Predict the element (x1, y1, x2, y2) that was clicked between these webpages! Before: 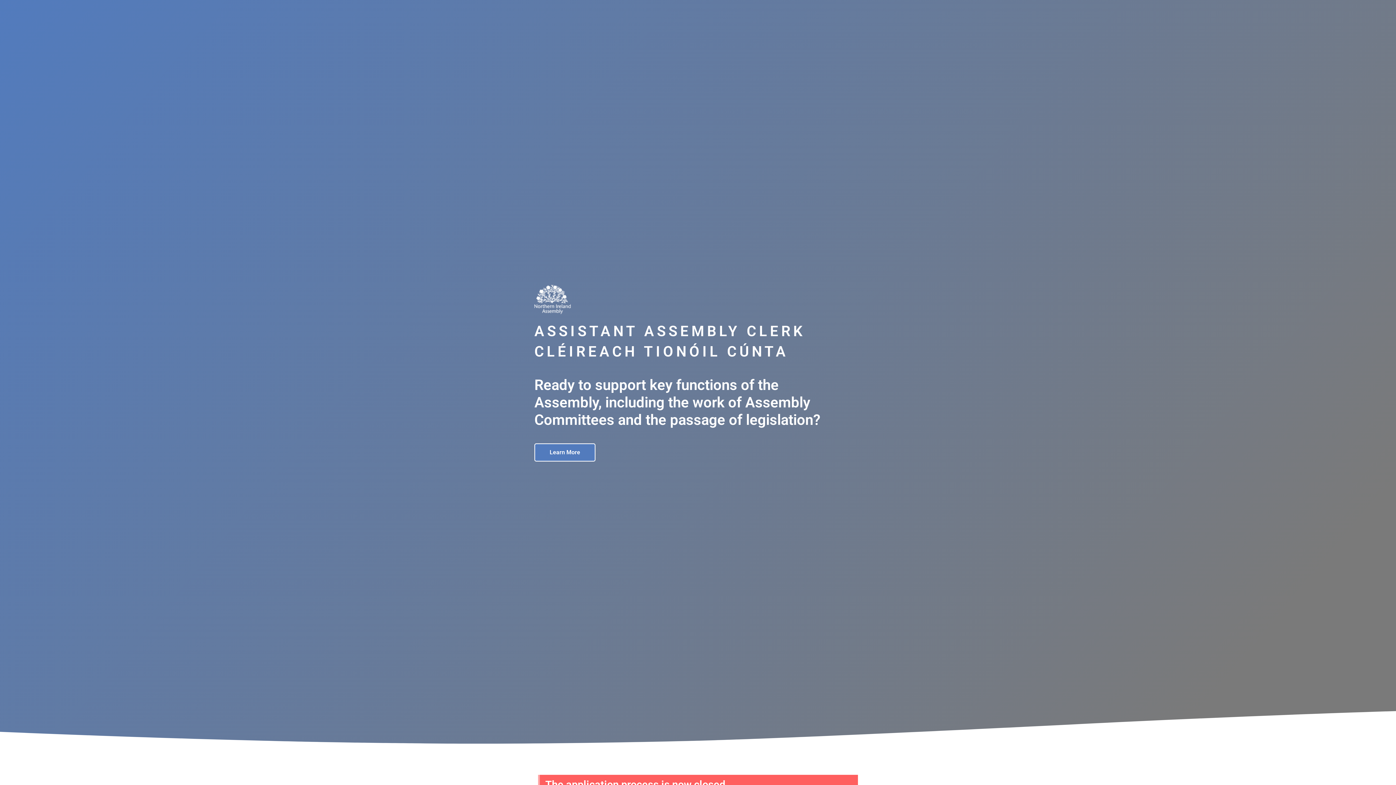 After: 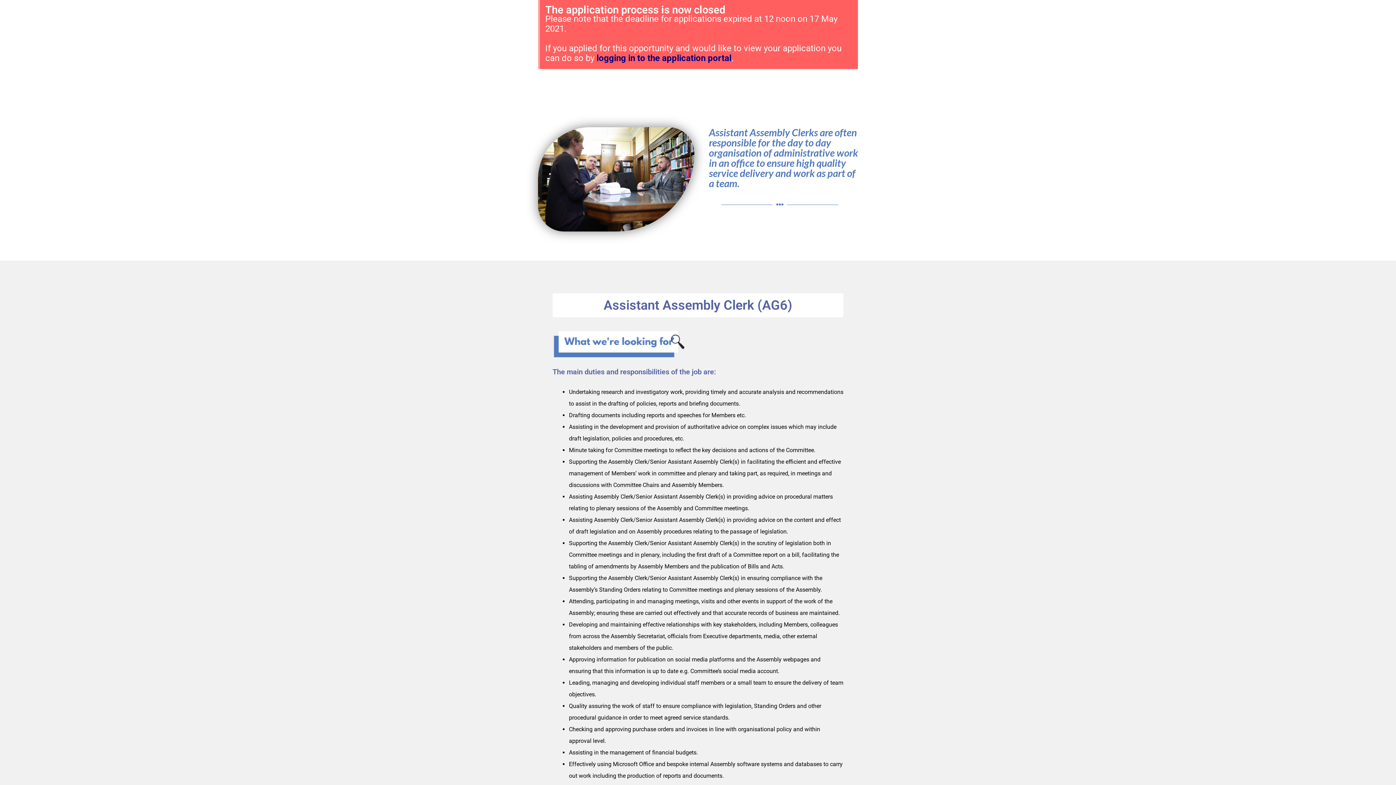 Action: bbox: (534, 443, 595, 461) label: Learn More